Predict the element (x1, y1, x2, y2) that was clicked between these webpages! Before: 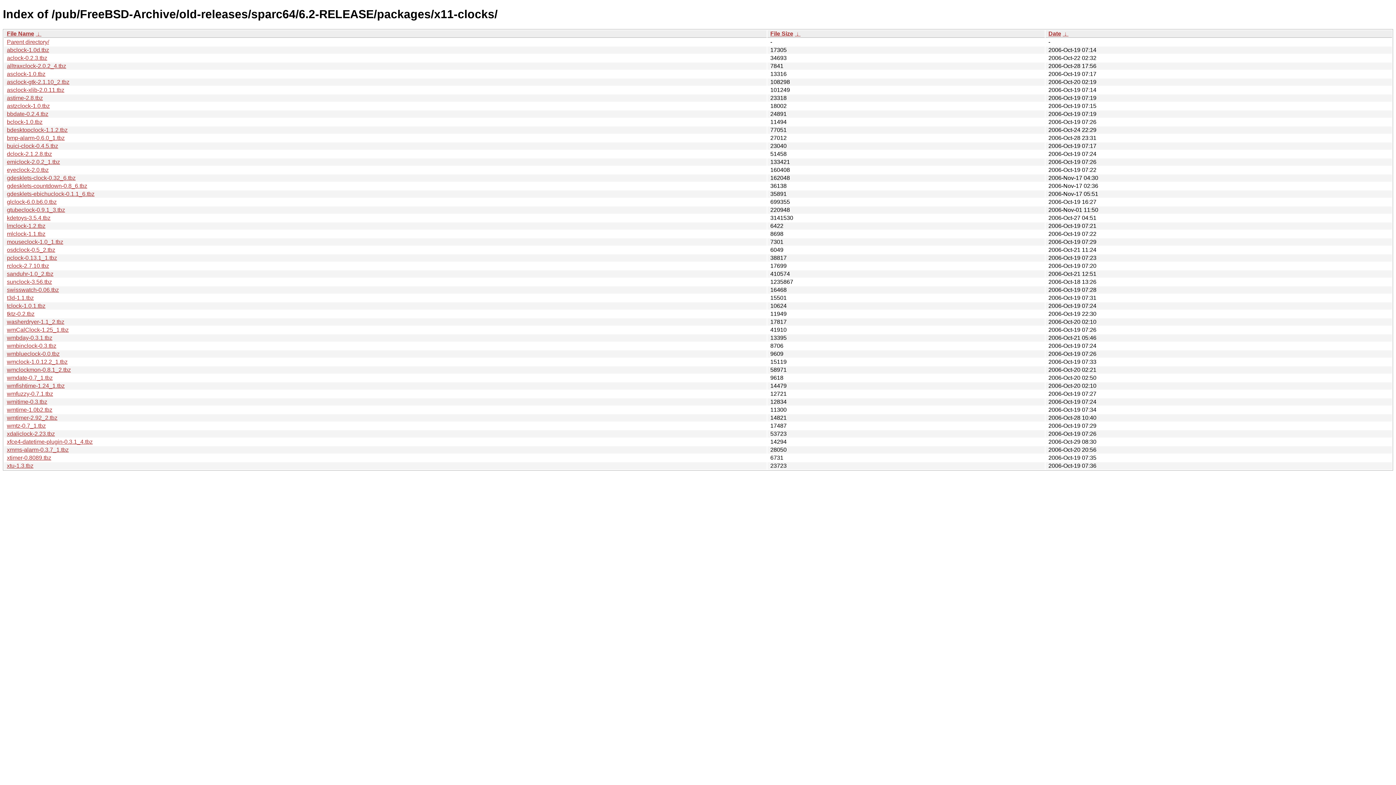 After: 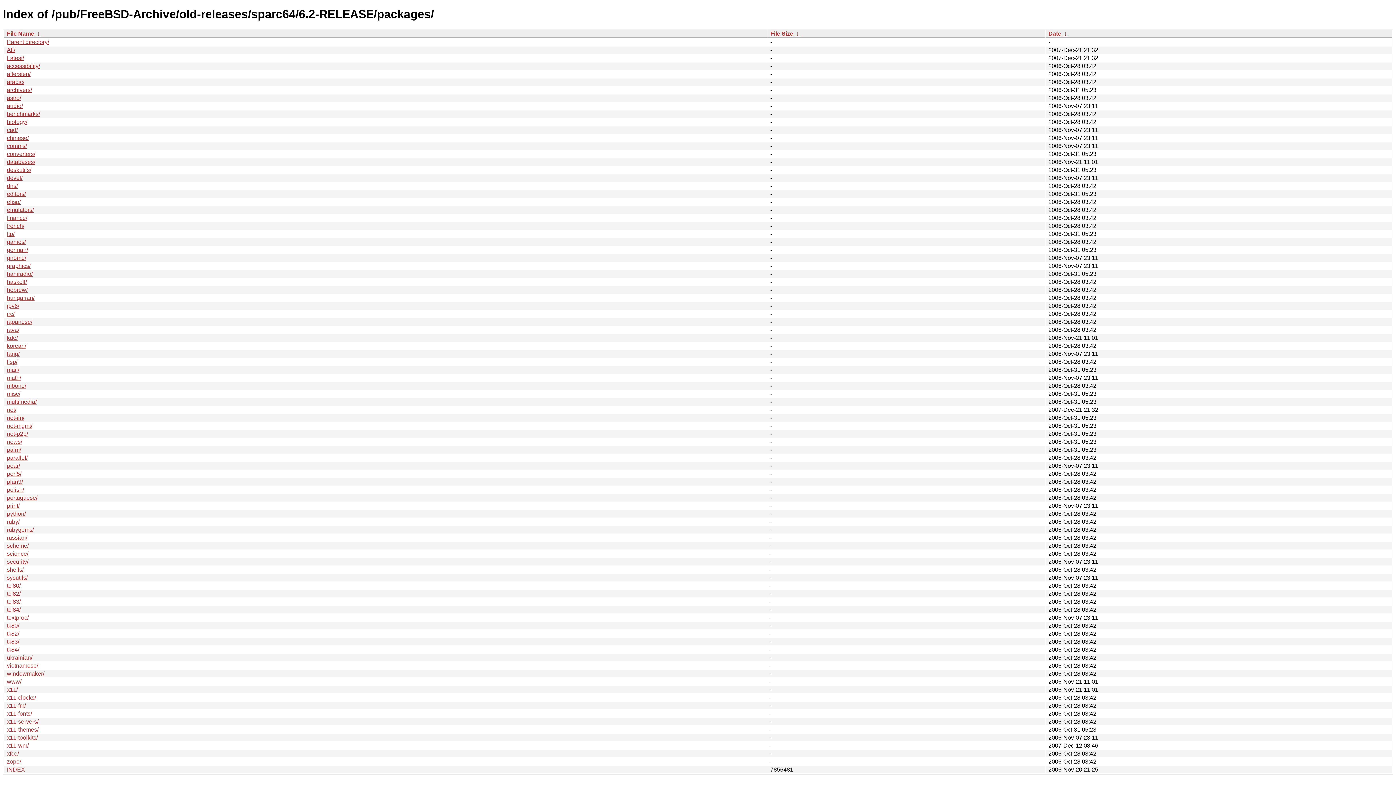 Action: bbox: (6, 38, 49, 45) label: Parent directory/